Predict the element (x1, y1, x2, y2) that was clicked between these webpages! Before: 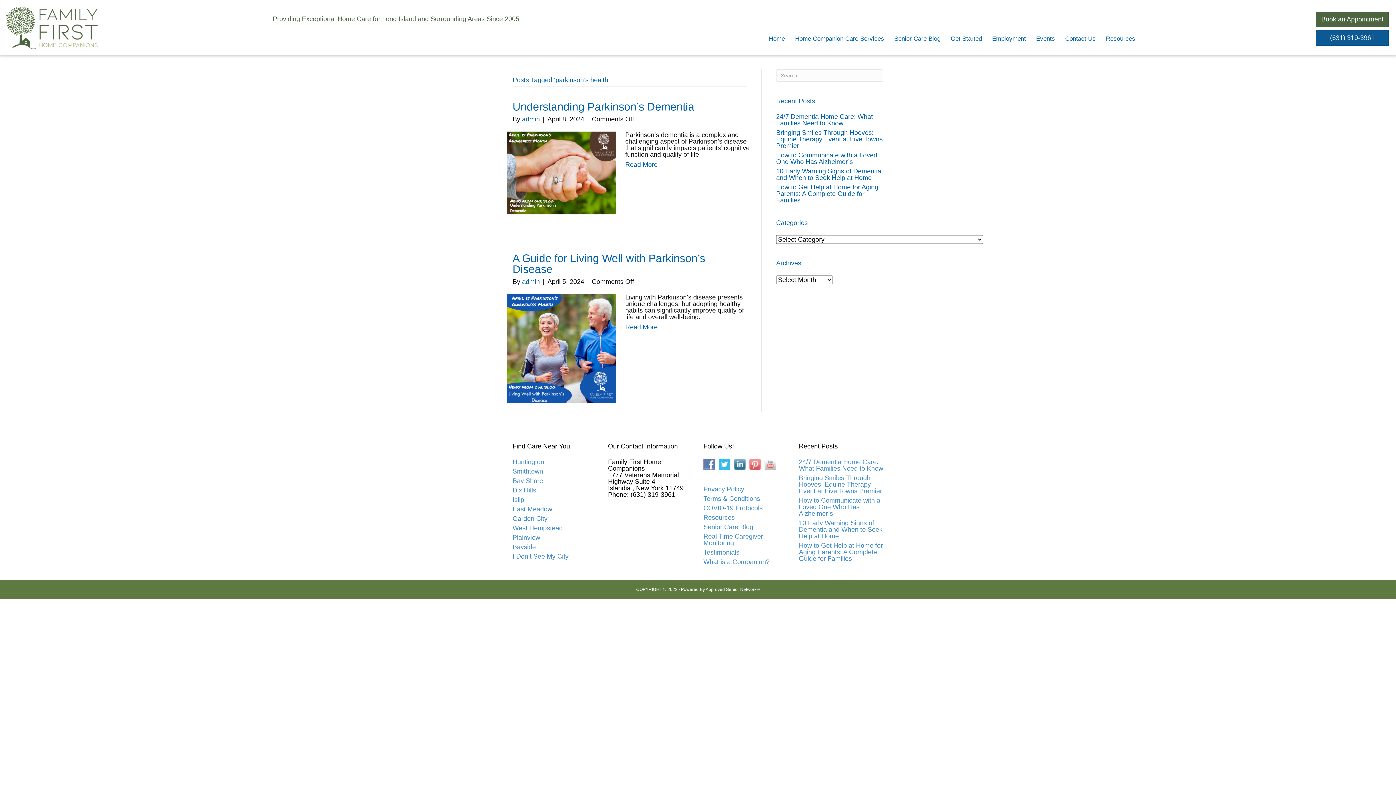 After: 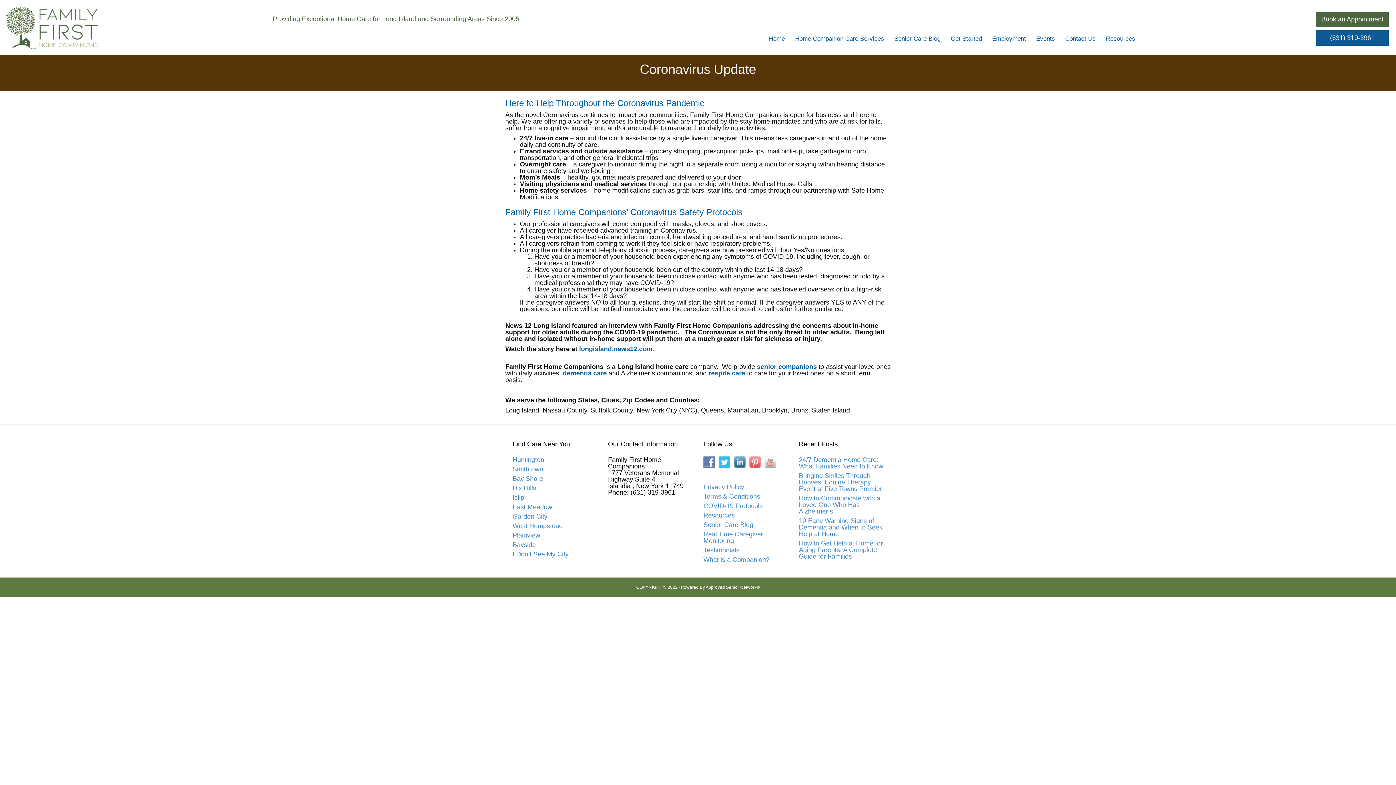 Action: bbox: (703, 504, 762, 511) label: COVID-19 Protocols